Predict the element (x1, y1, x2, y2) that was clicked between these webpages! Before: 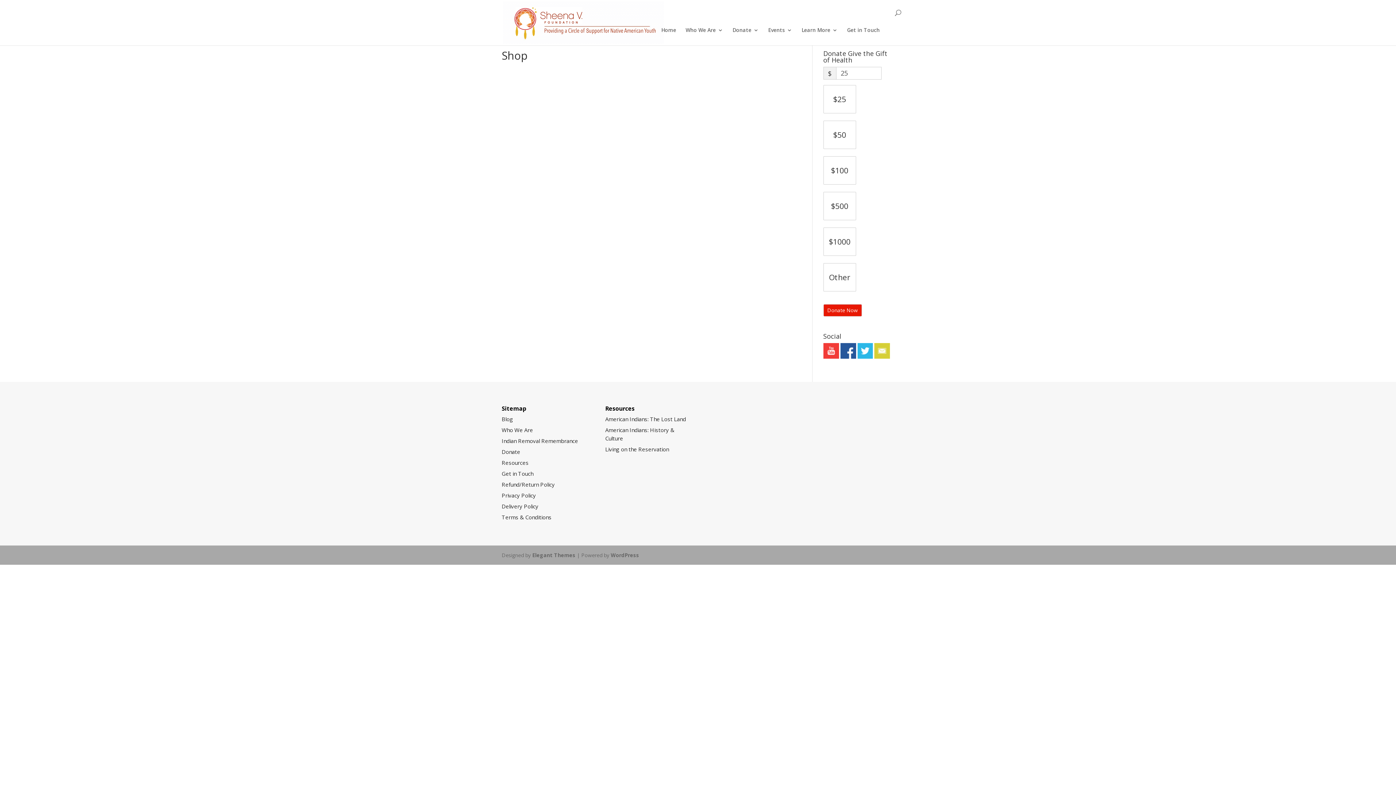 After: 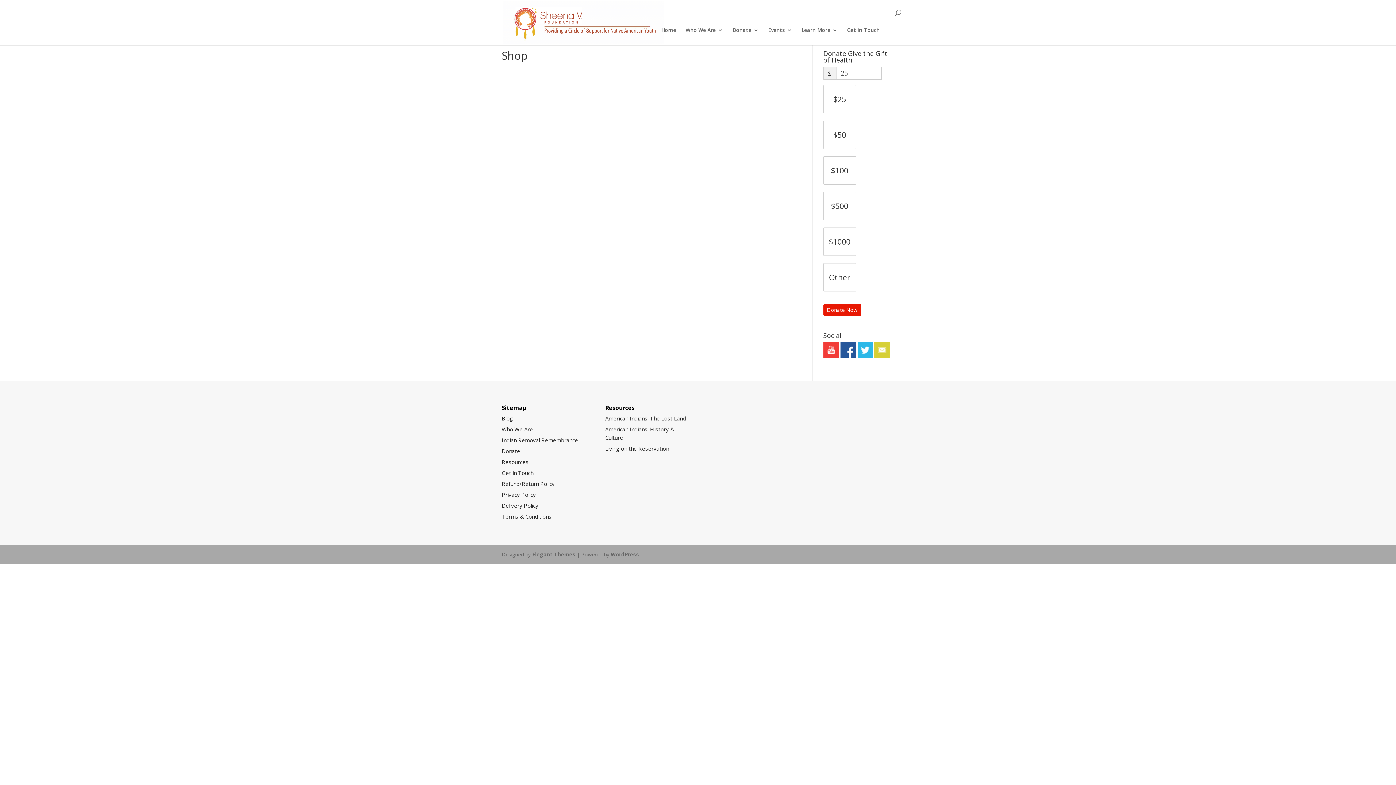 Action: bbox: (823, 304, 862, 316) label: Donate Now